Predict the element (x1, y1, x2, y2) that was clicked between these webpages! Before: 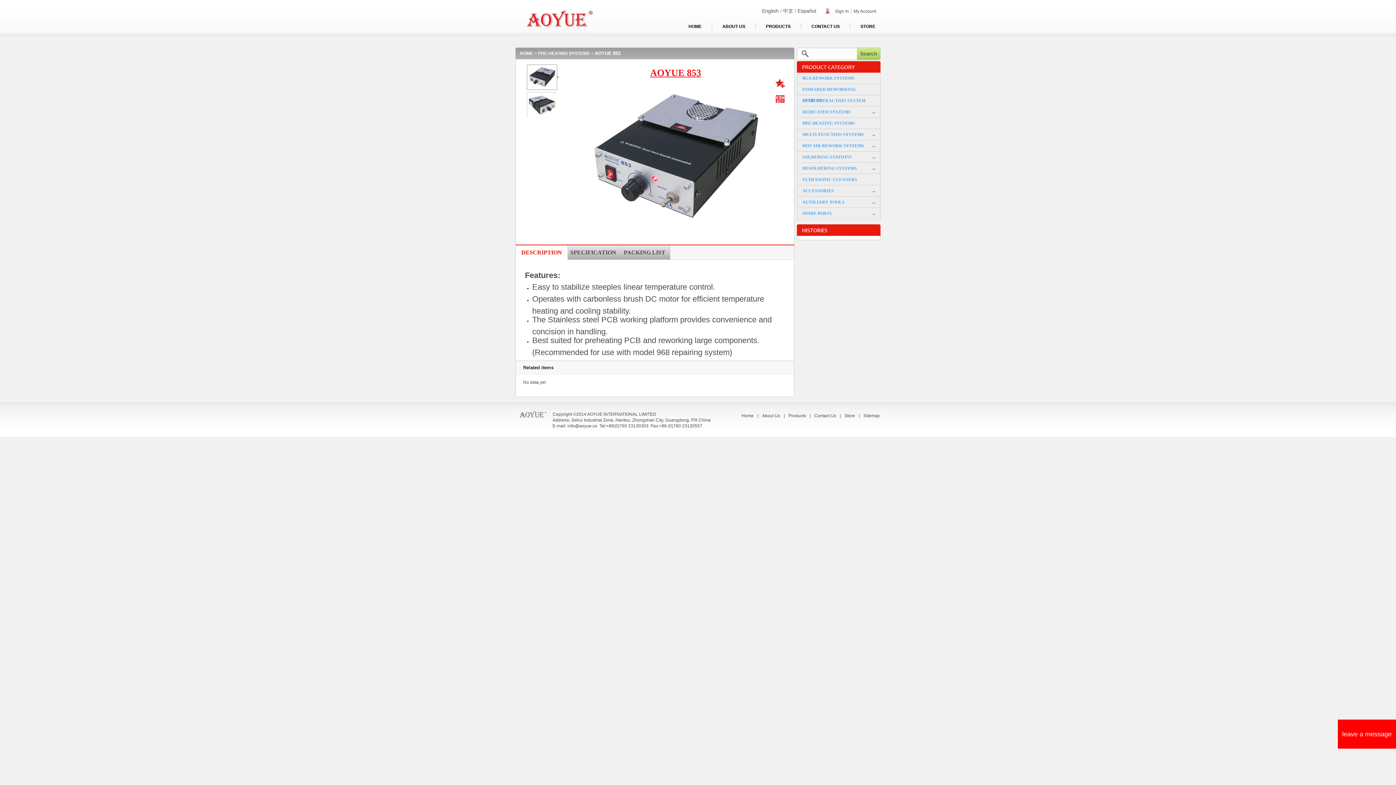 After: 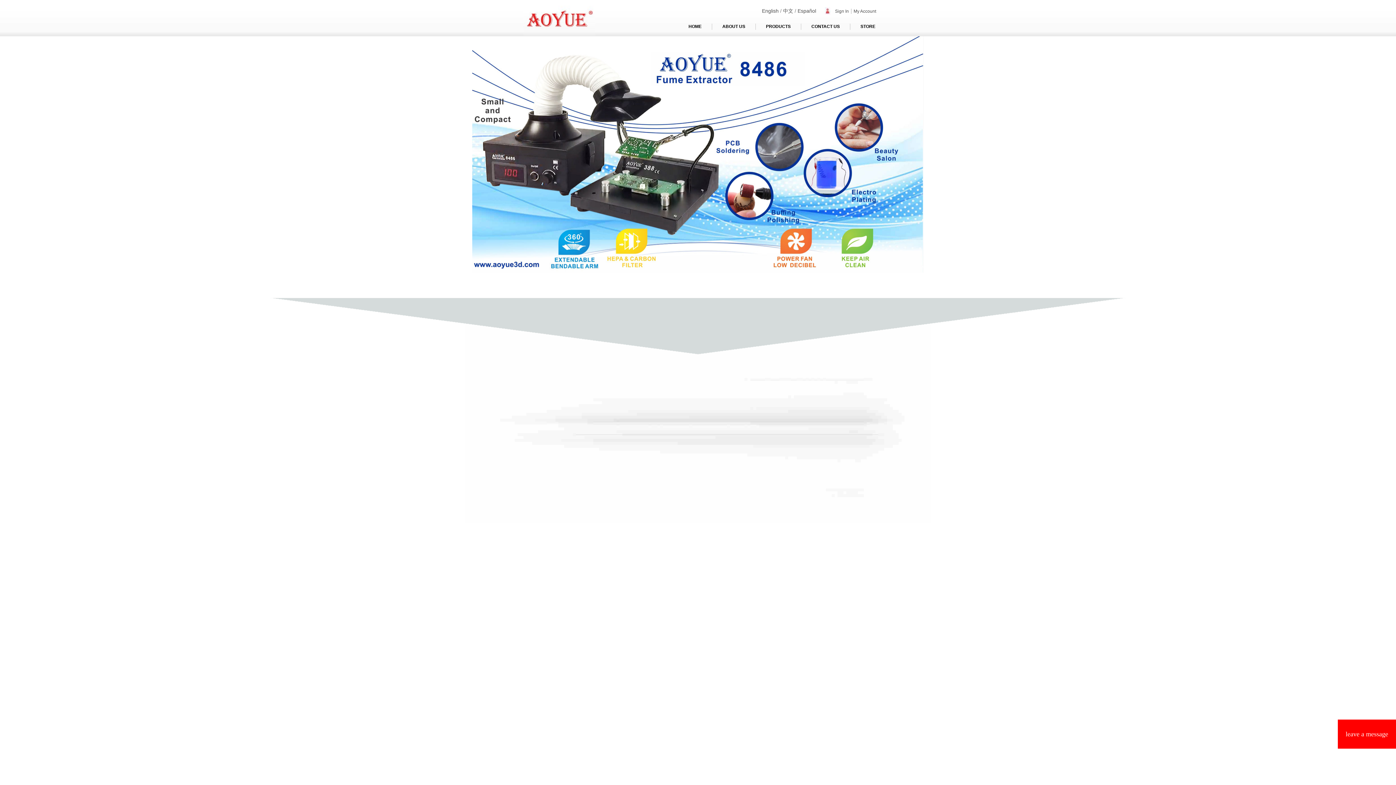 Action: label: HOME bbox: (520, 50, 533, 56)